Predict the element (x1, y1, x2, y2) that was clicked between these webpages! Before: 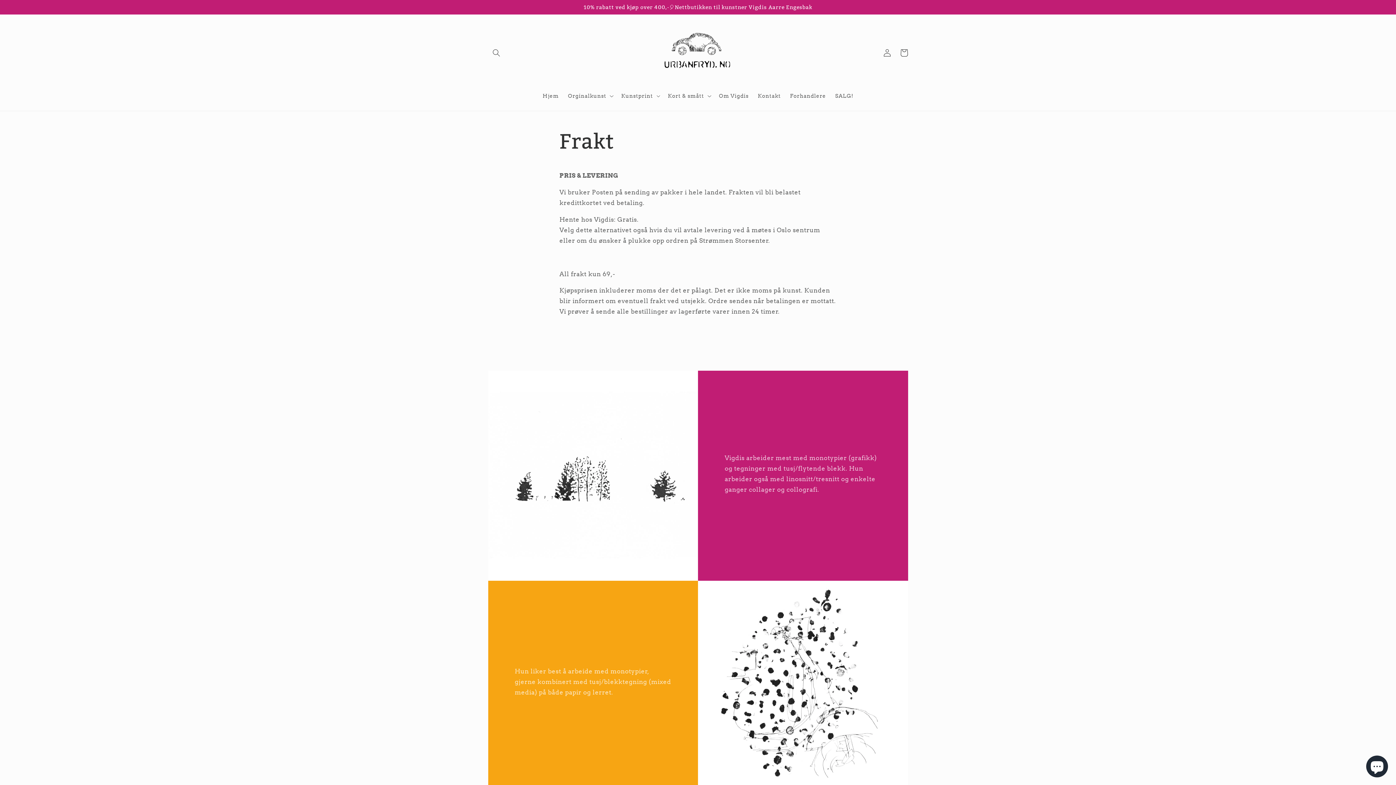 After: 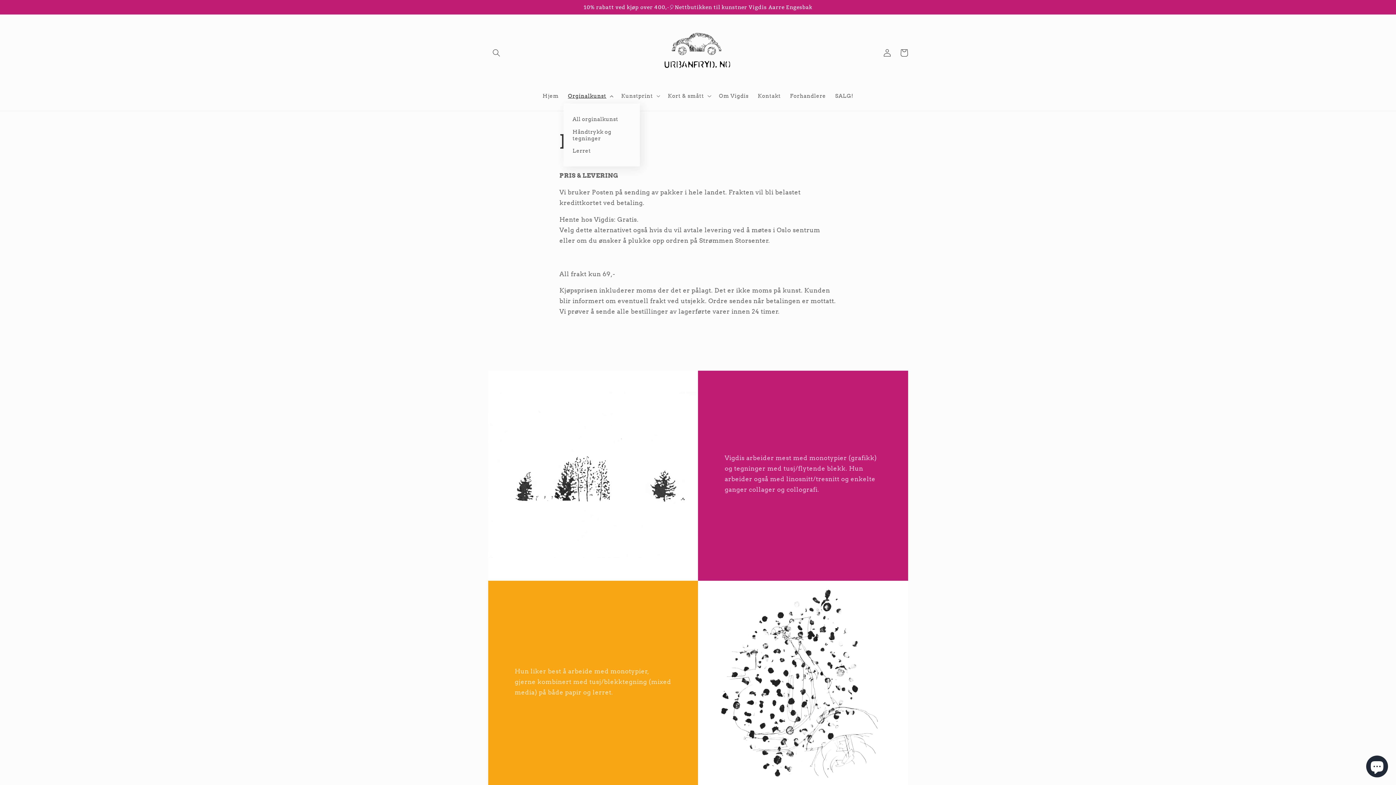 Action: bbox: (563, 88, 616, 103) label: Orginalkunst